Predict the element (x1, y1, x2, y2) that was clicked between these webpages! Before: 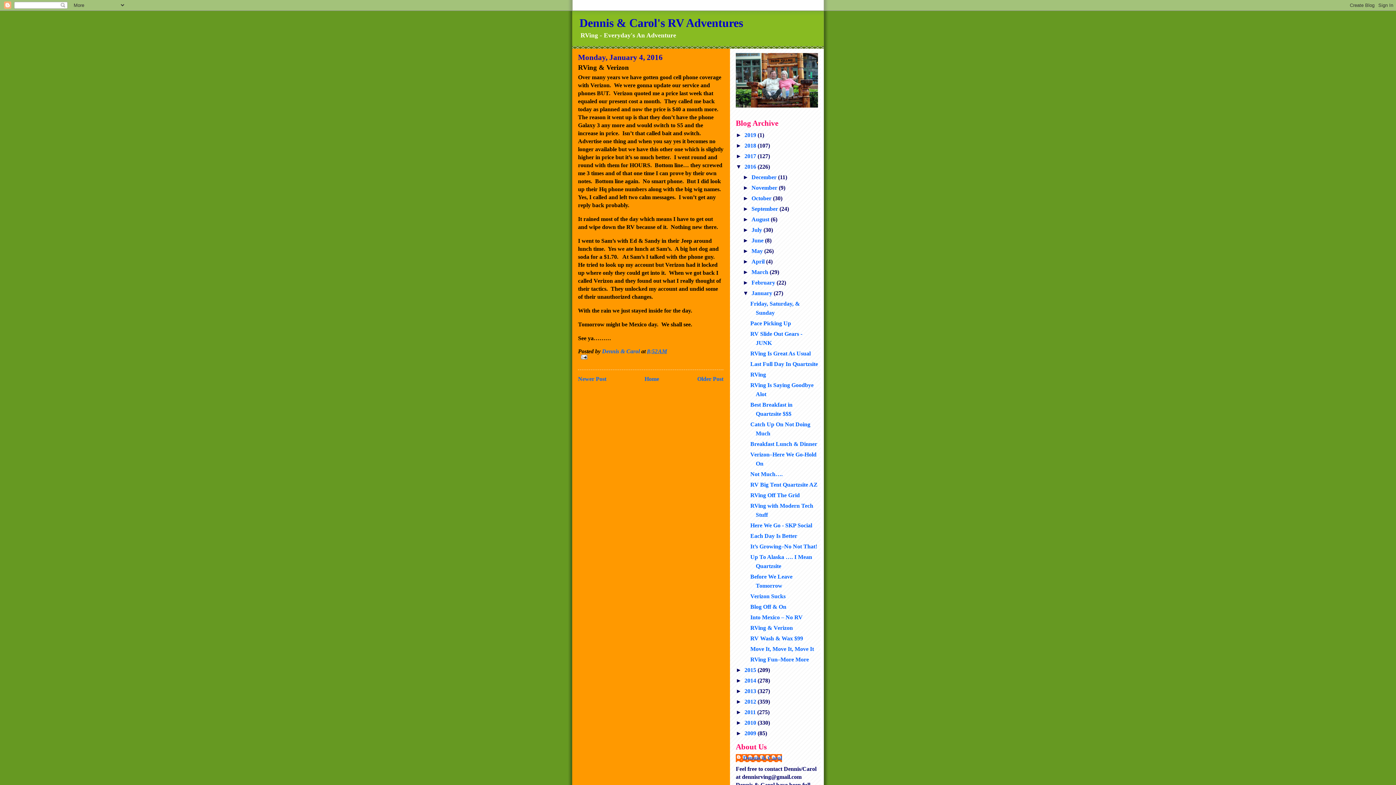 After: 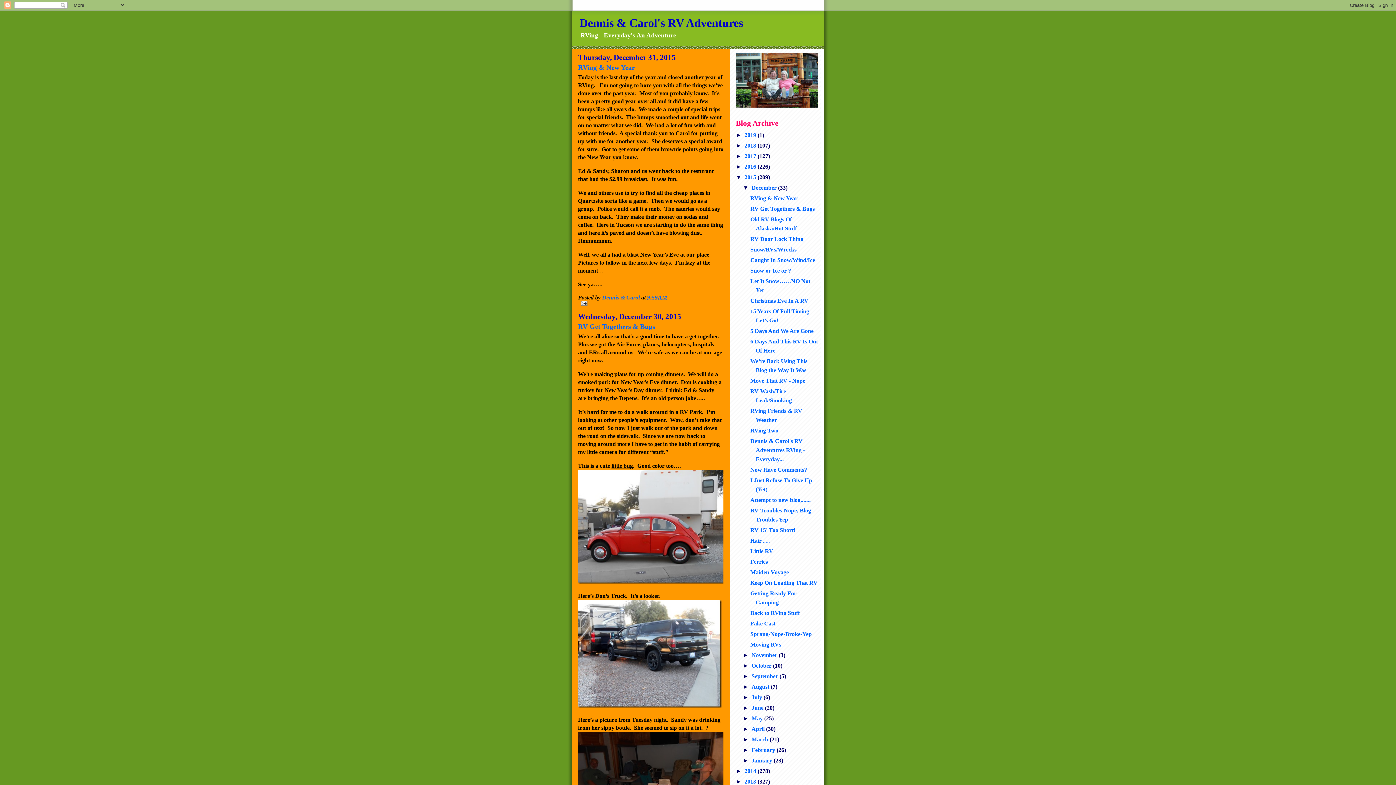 Action: bbox: (744, 667, 757, 673) label: 2015 